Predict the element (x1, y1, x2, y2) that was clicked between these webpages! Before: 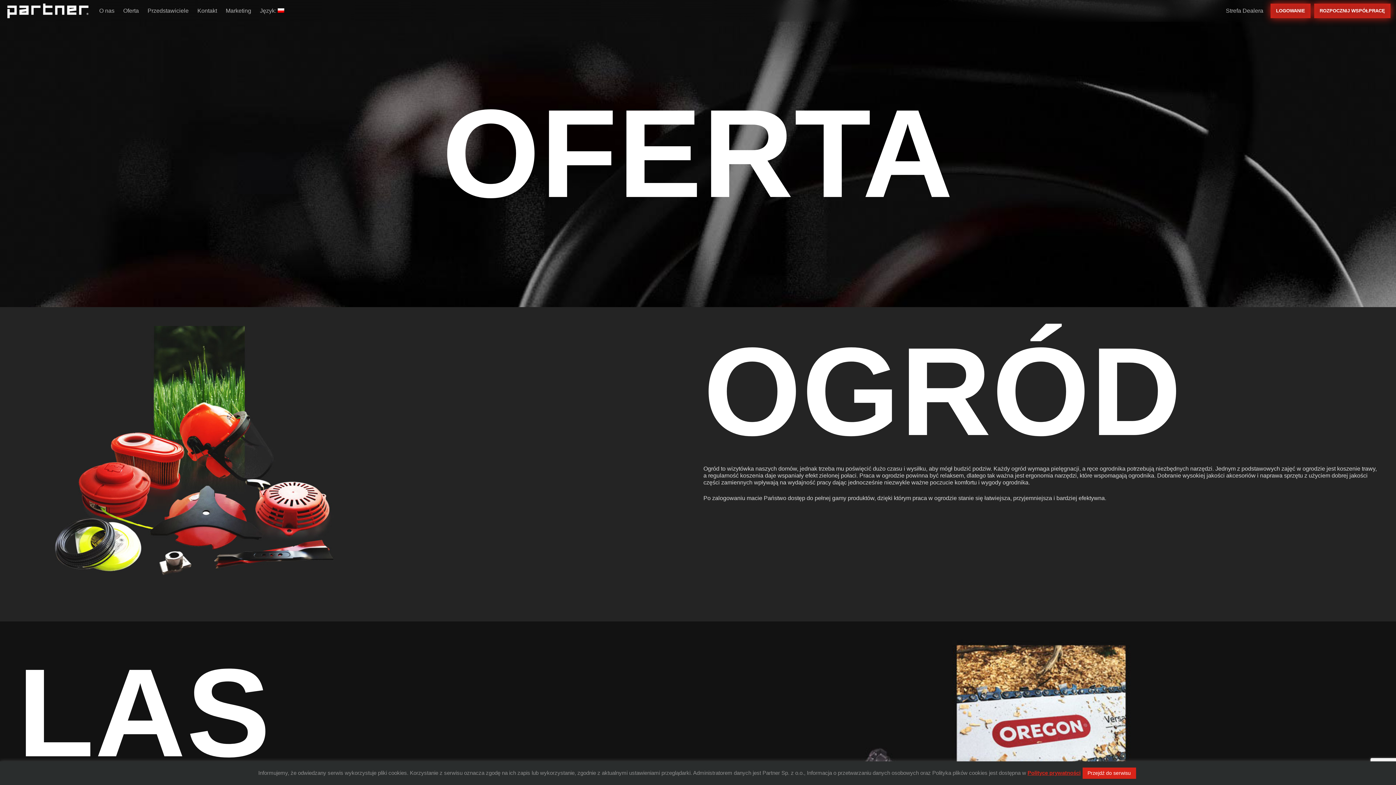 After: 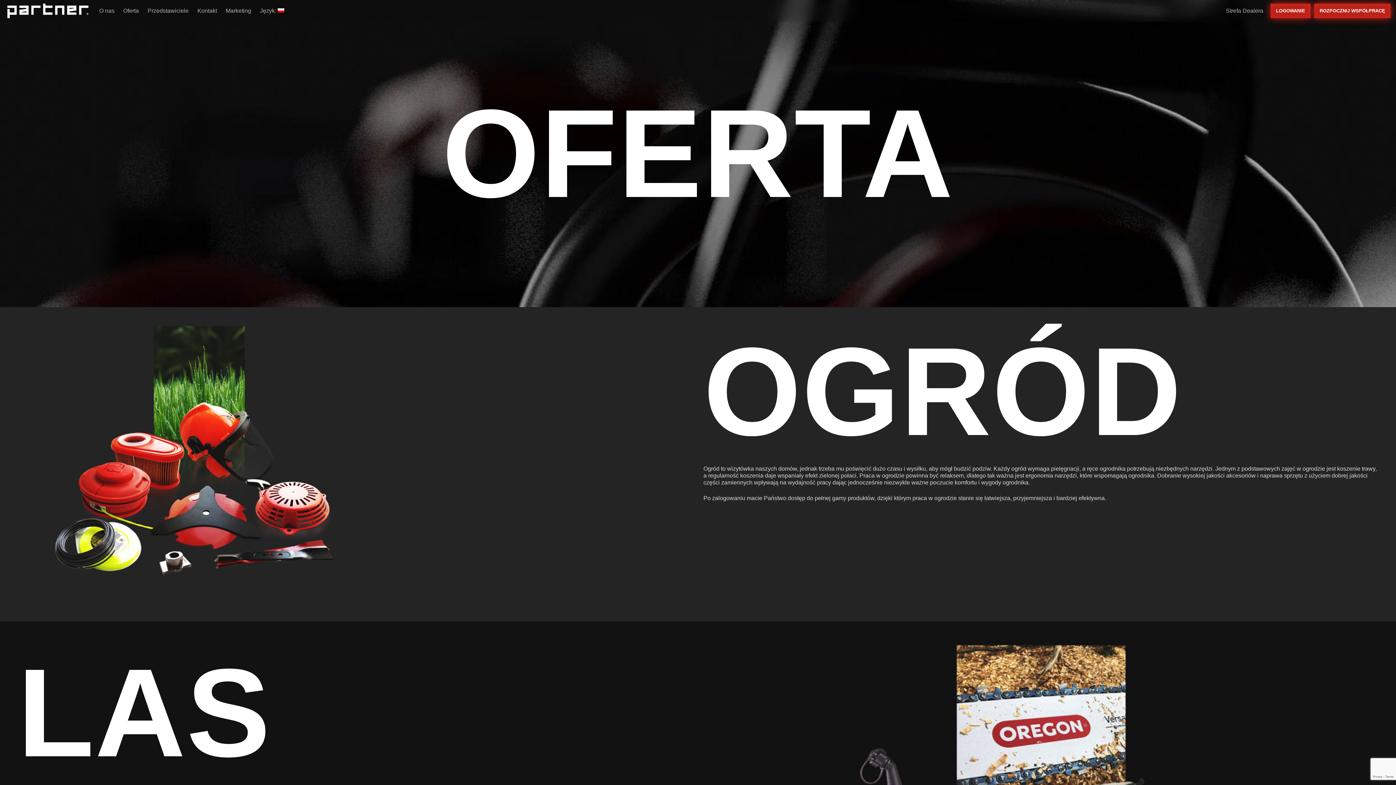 Action: label: Przejdź do serwisu bbox: (1082, 768, 1136, 779)